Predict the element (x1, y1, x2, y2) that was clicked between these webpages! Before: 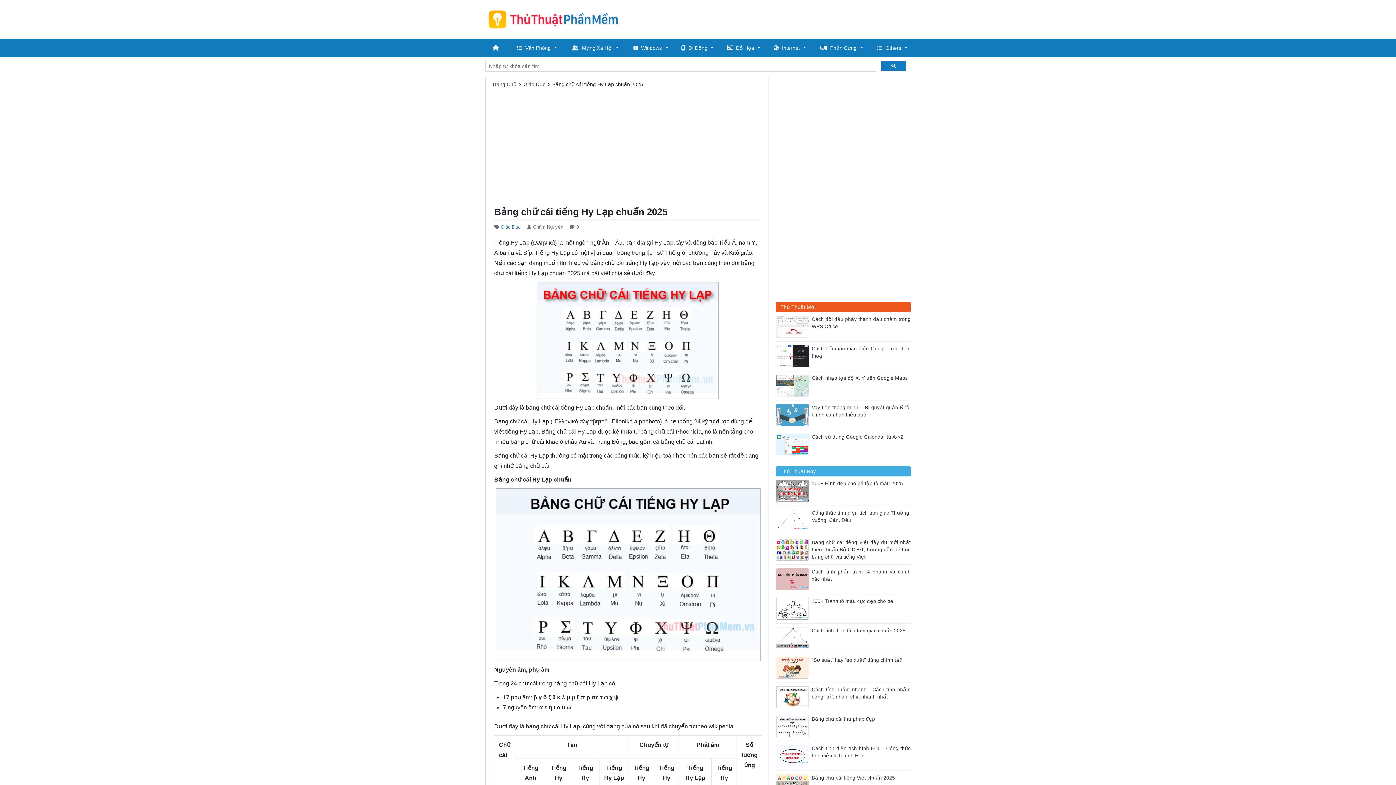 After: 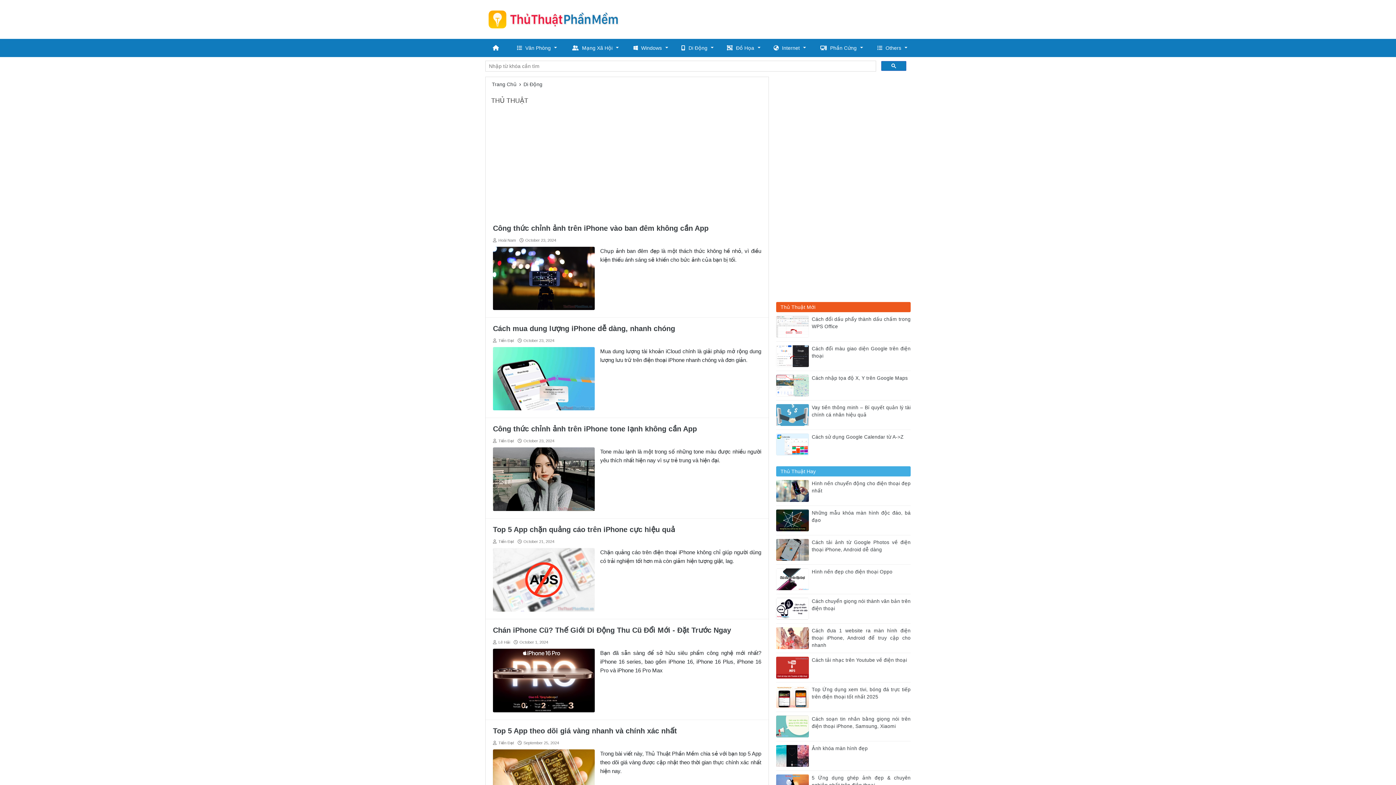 Action: bbox: (672, 38, 717, 57) label: Di Động